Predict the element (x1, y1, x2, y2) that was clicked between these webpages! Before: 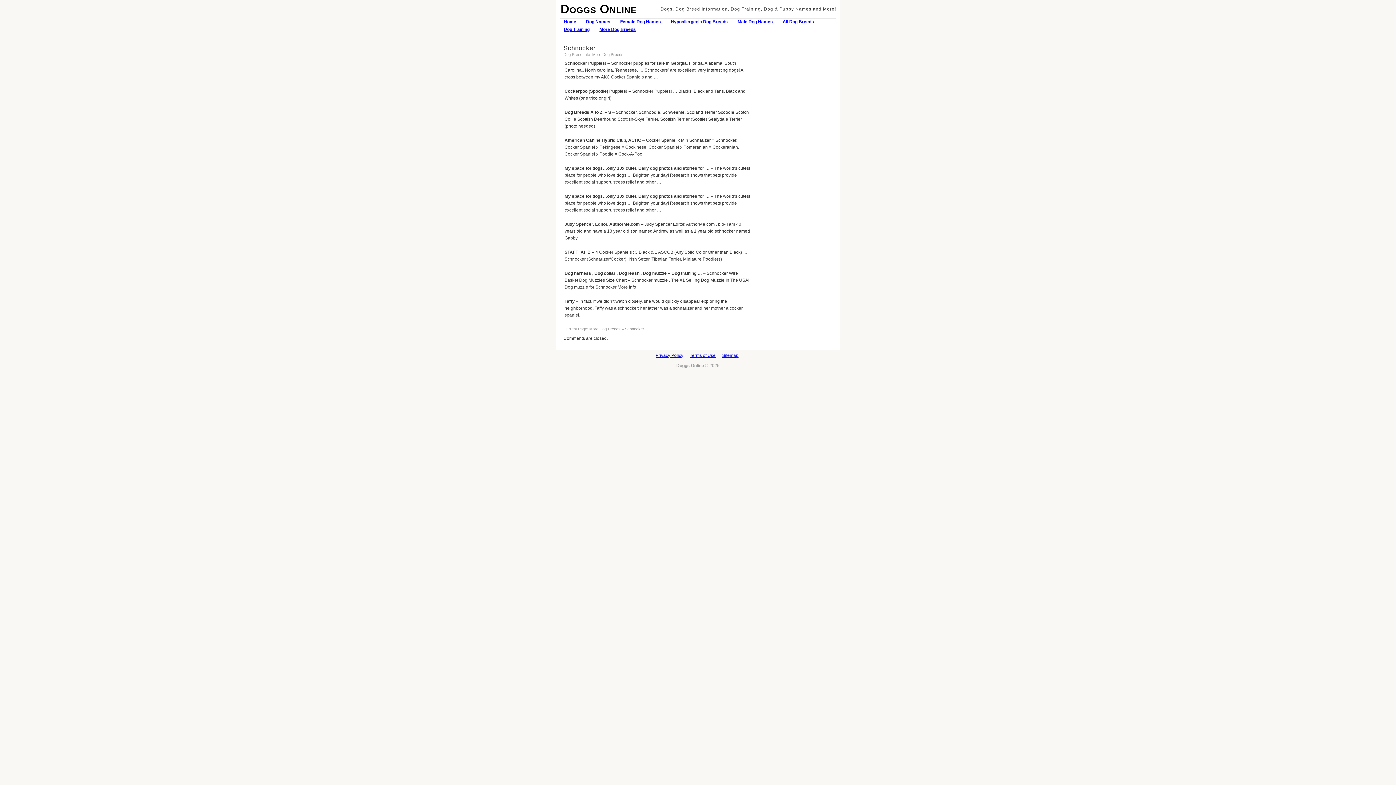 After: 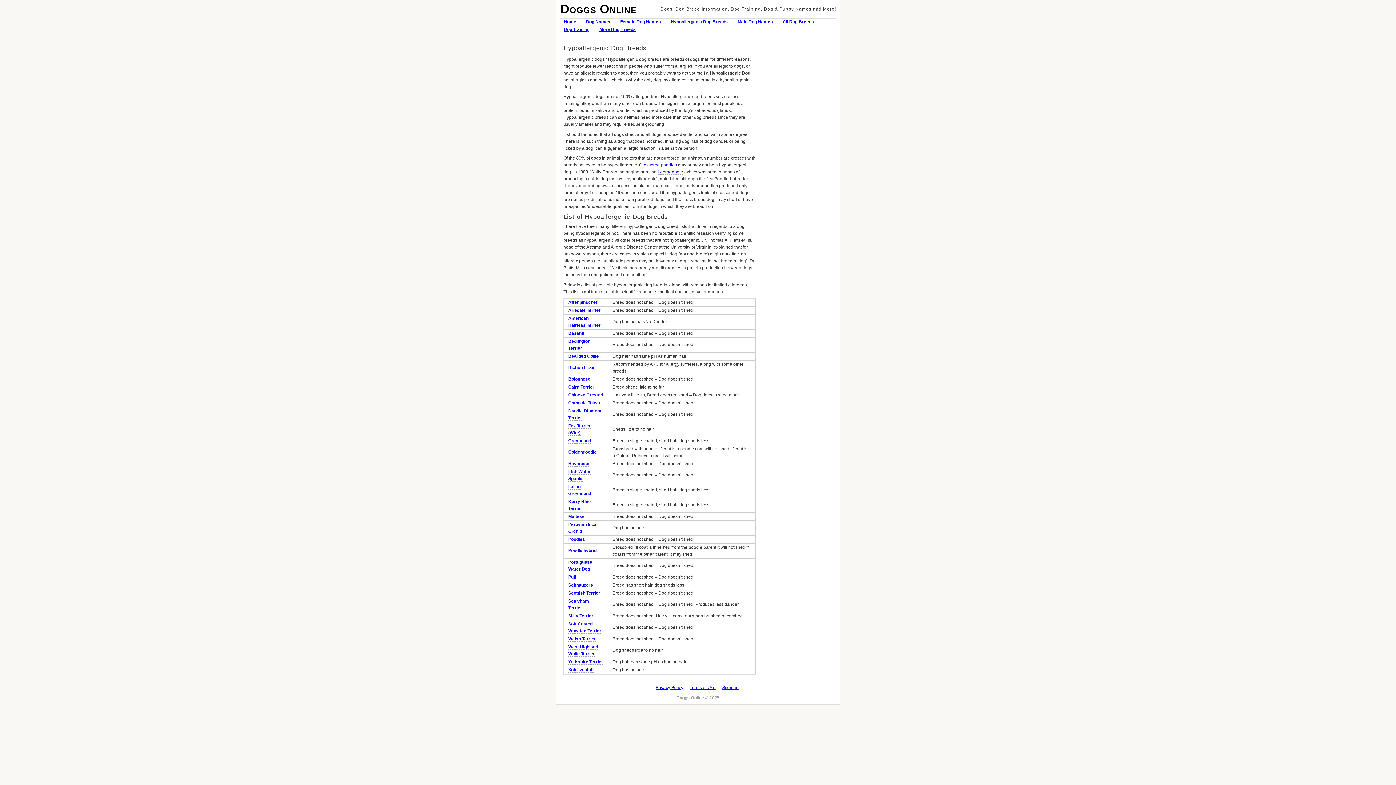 Action: label: Hypoallergenic Dog Breeds bbox: (666, 18, 732, 26)